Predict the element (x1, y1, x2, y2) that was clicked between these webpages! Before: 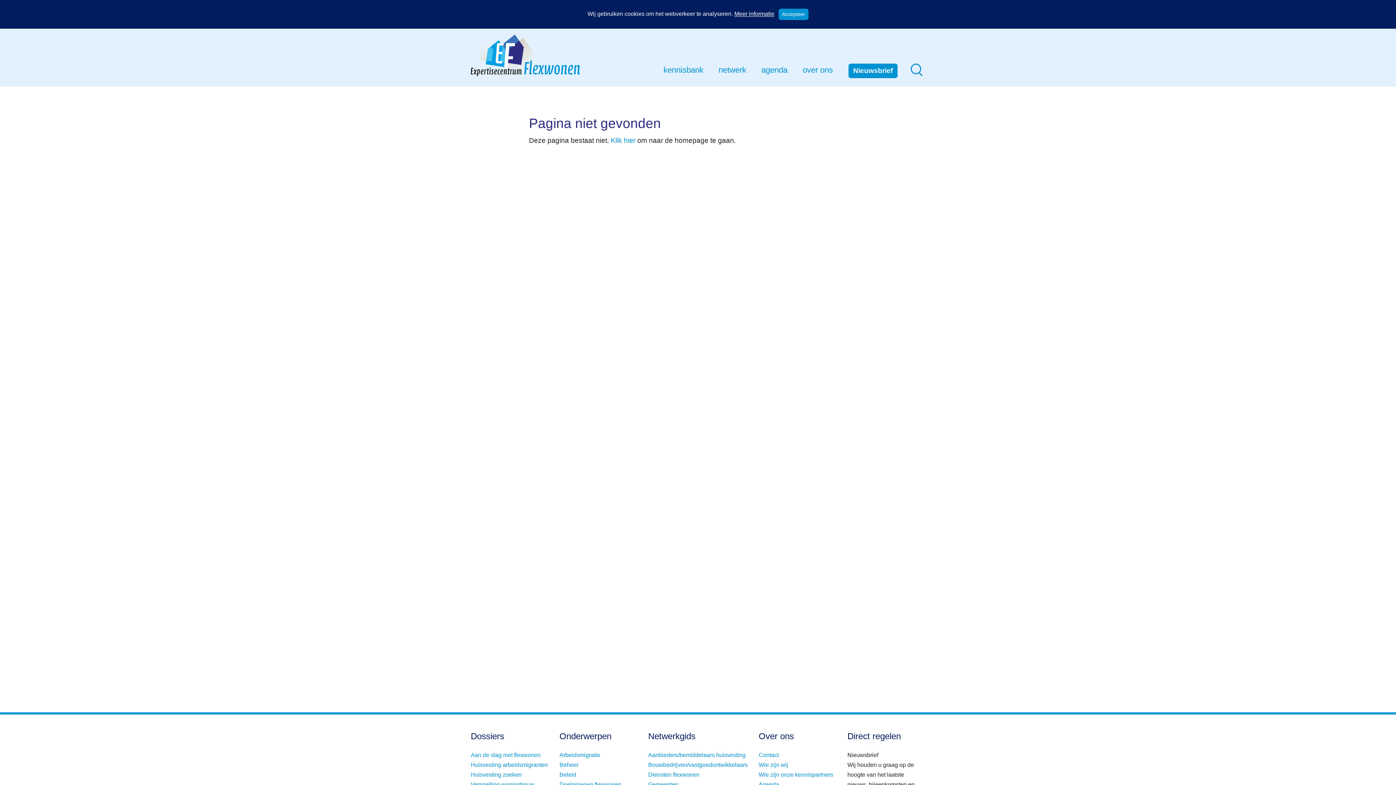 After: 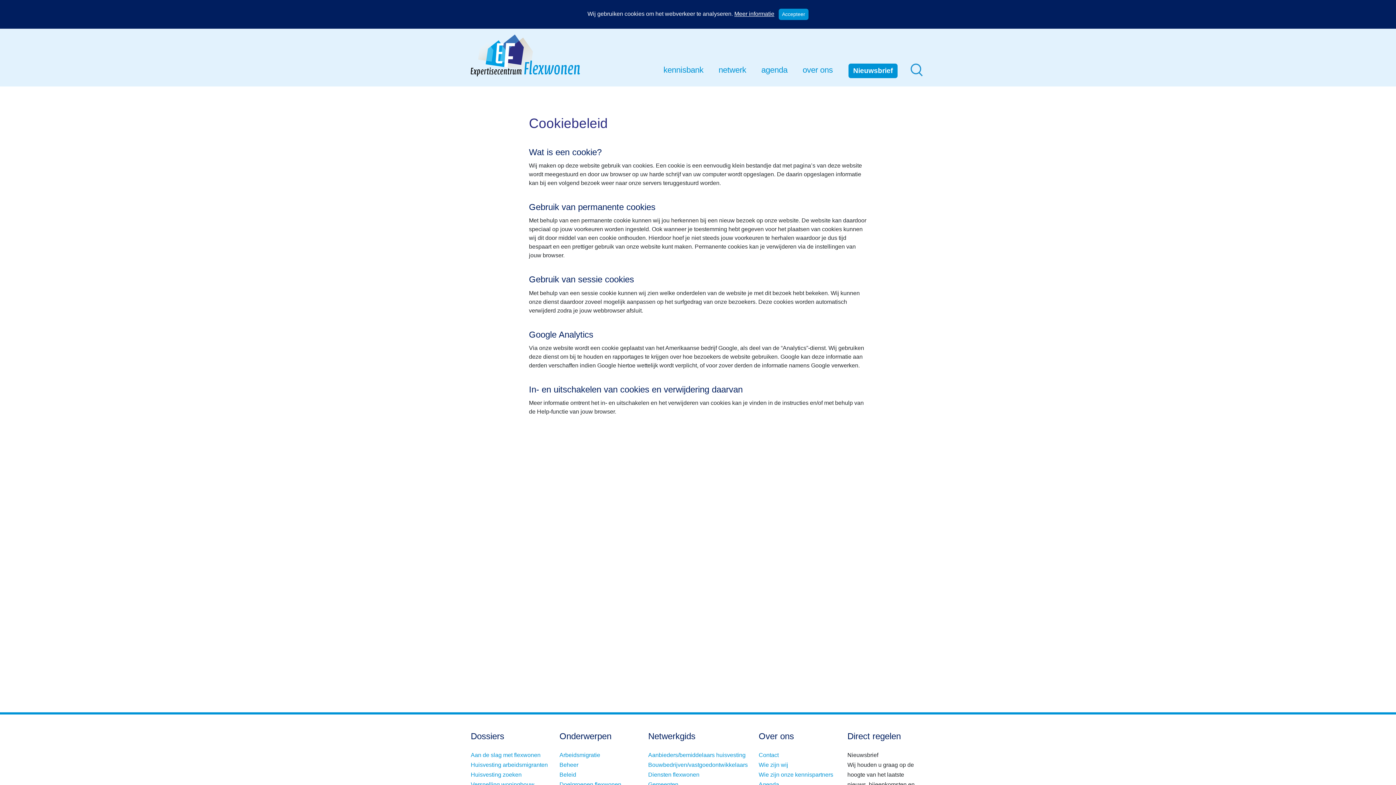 Action: label: Meer informatie bbox: (734, 10, 774, 16)